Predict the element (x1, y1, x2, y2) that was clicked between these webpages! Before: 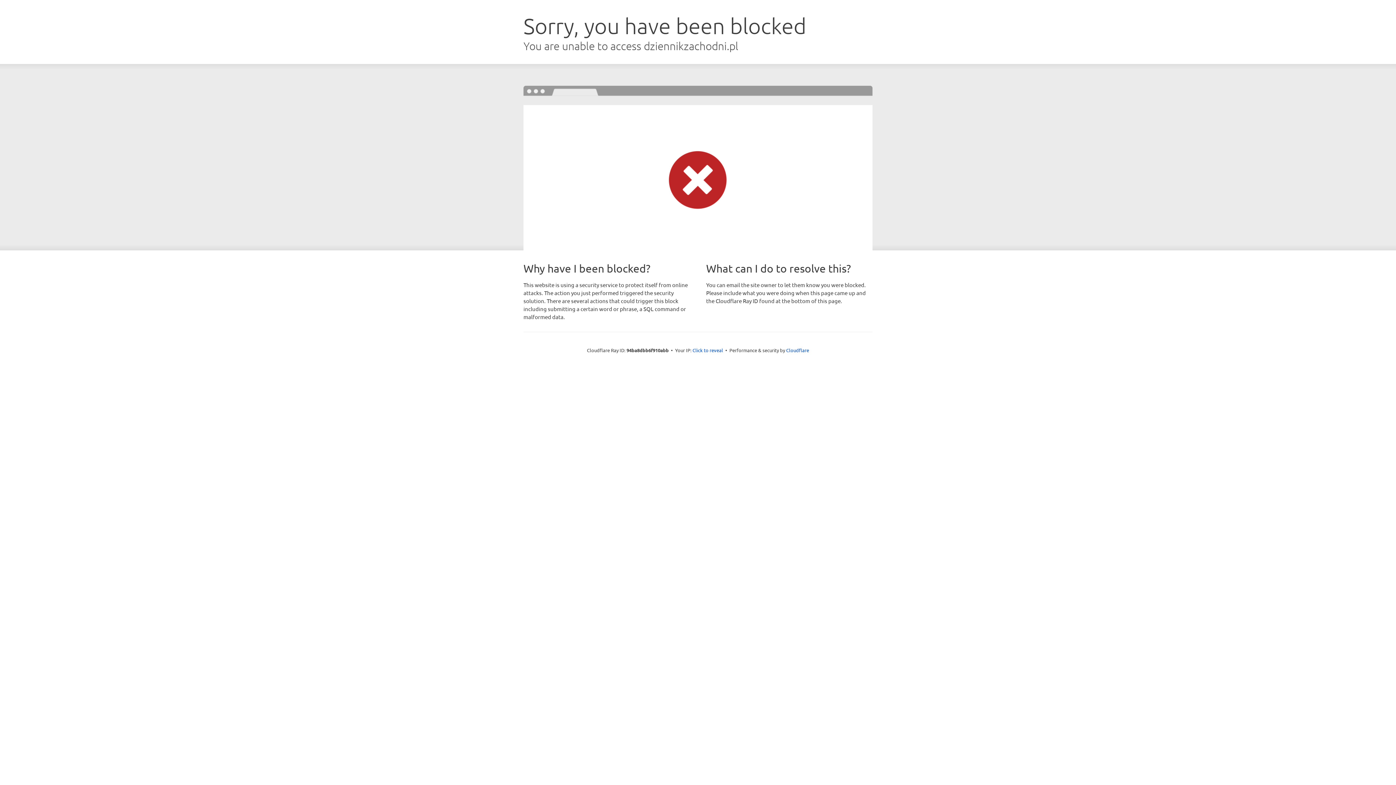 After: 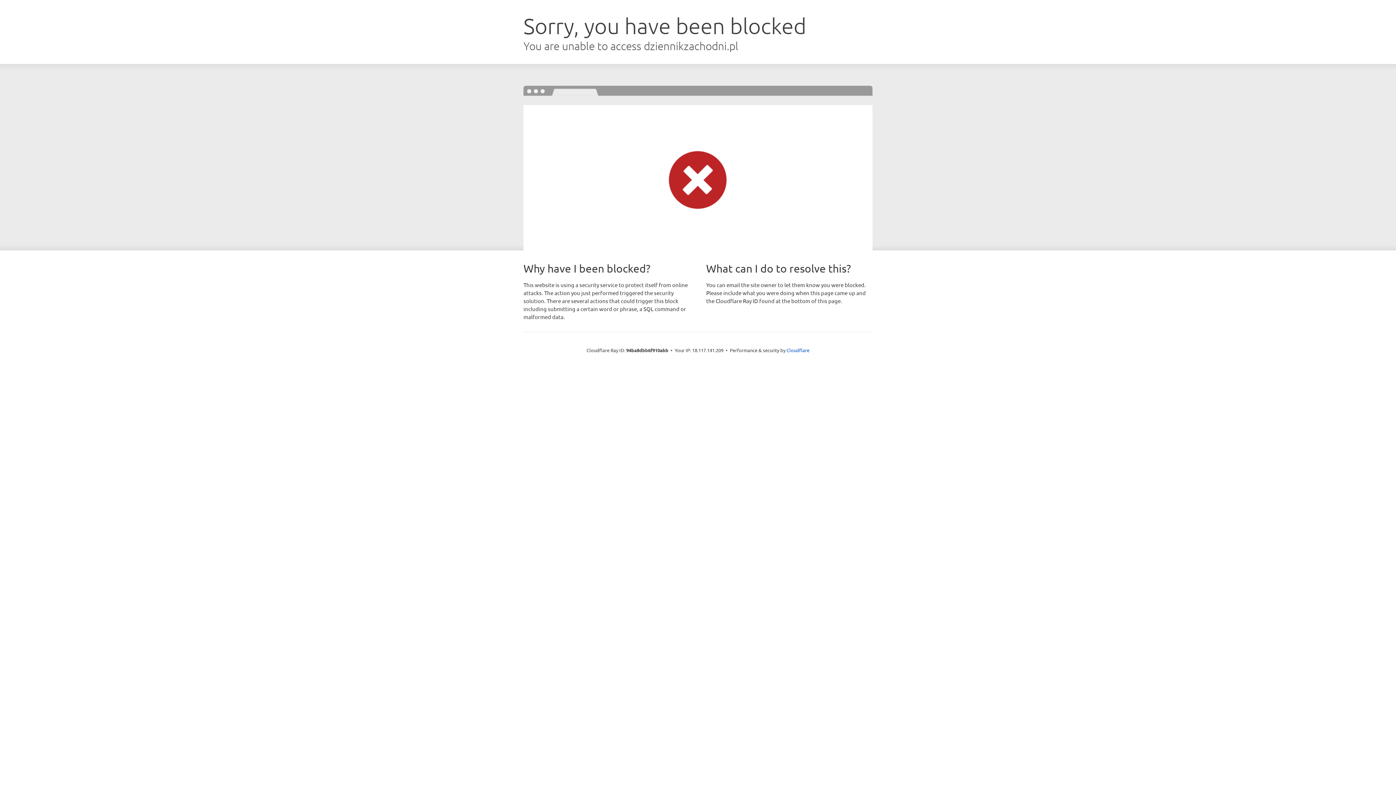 Action: label: Click to reveal bbox: (692, 346, 723, 353)